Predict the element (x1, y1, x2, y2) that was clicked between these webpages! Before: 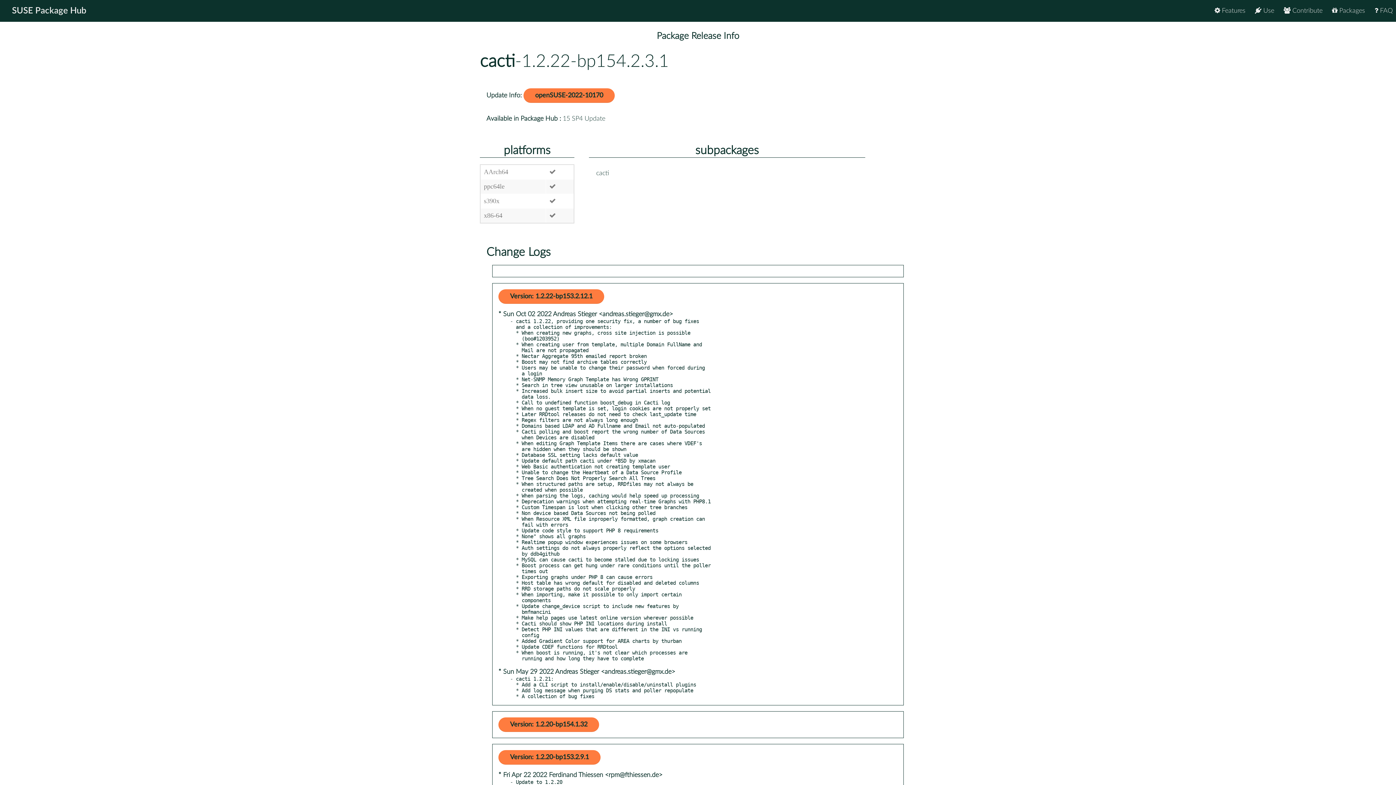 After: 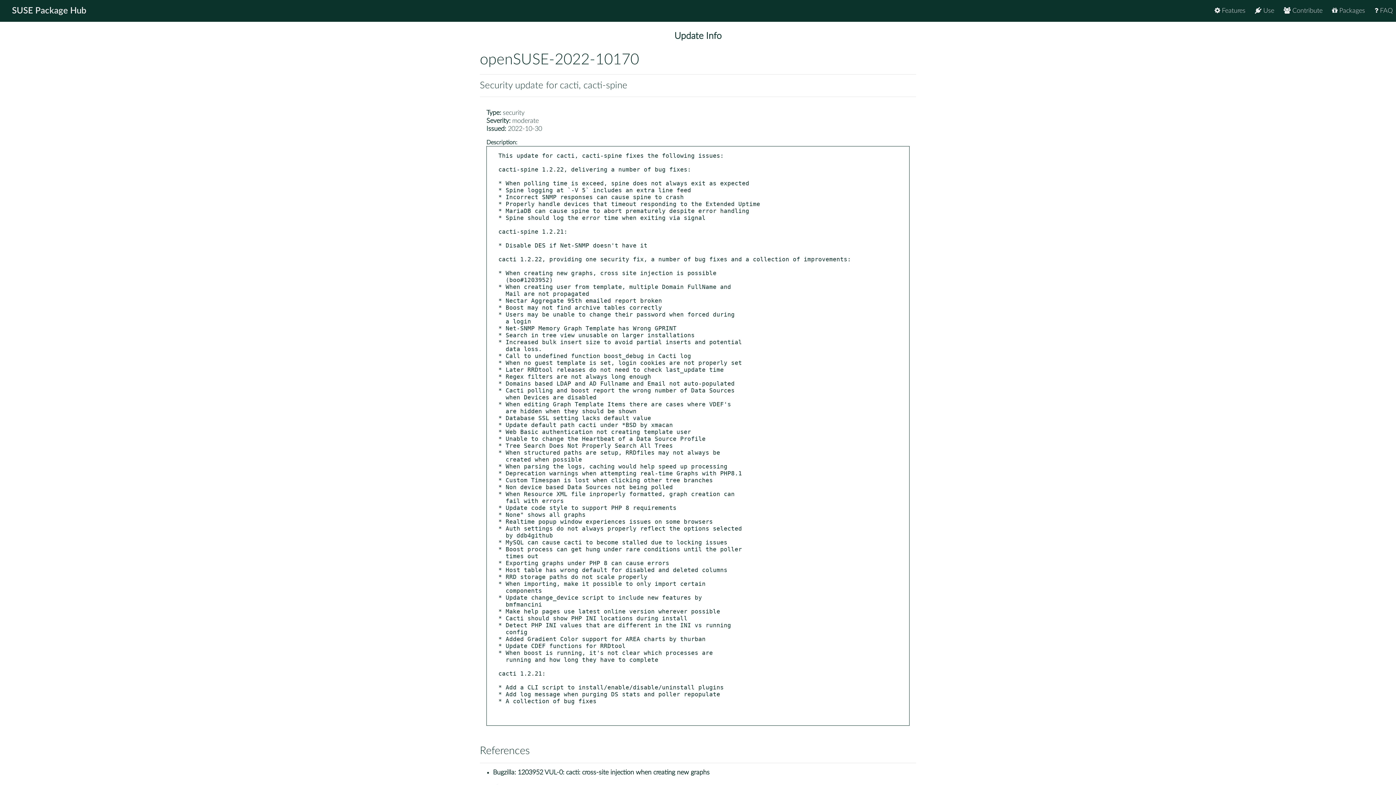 Action: label: openSUSE-2022-10170 bbox: (523, 88, 614, 102)